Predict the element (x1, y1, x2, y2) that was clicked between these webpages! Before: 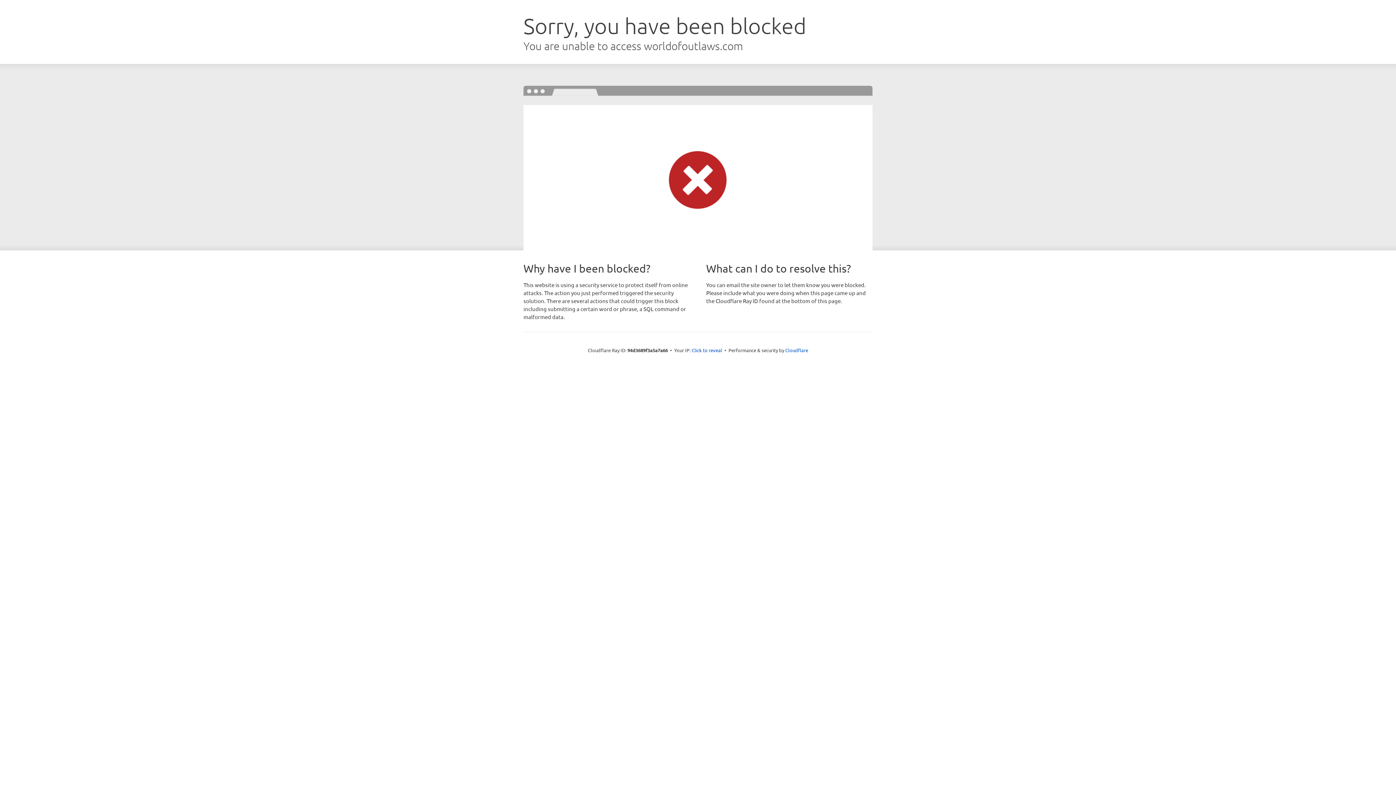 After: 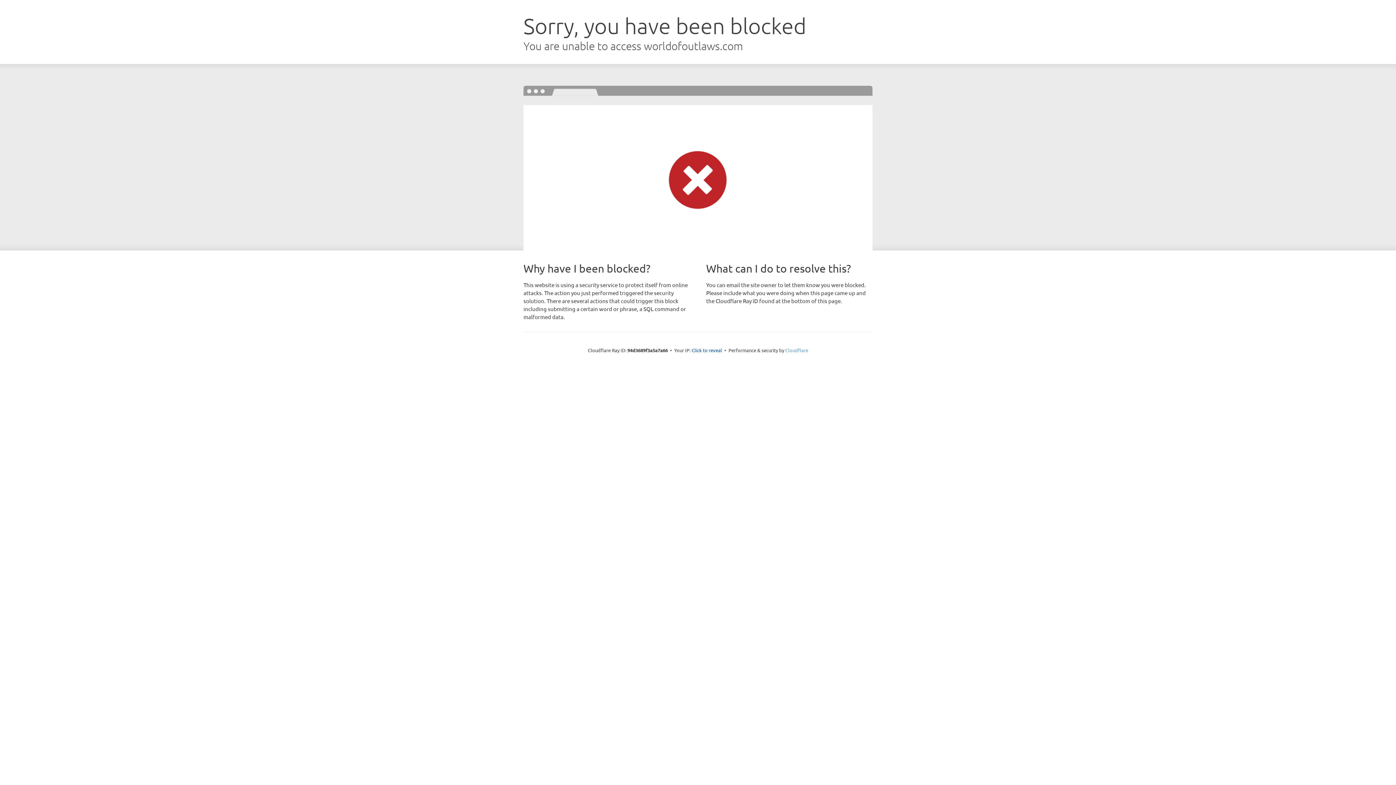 Action: label: Cloudflare bbox: (785, 347, 808, 353)